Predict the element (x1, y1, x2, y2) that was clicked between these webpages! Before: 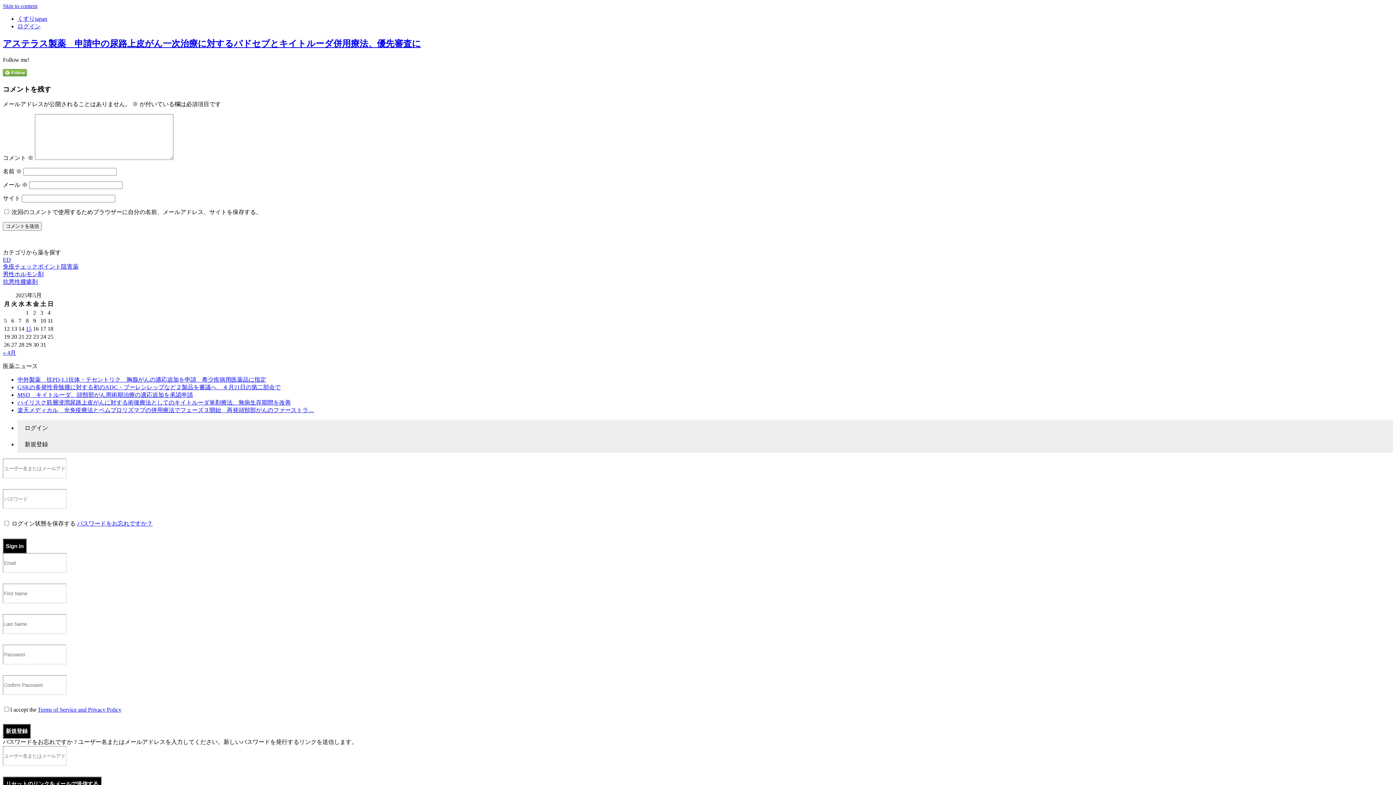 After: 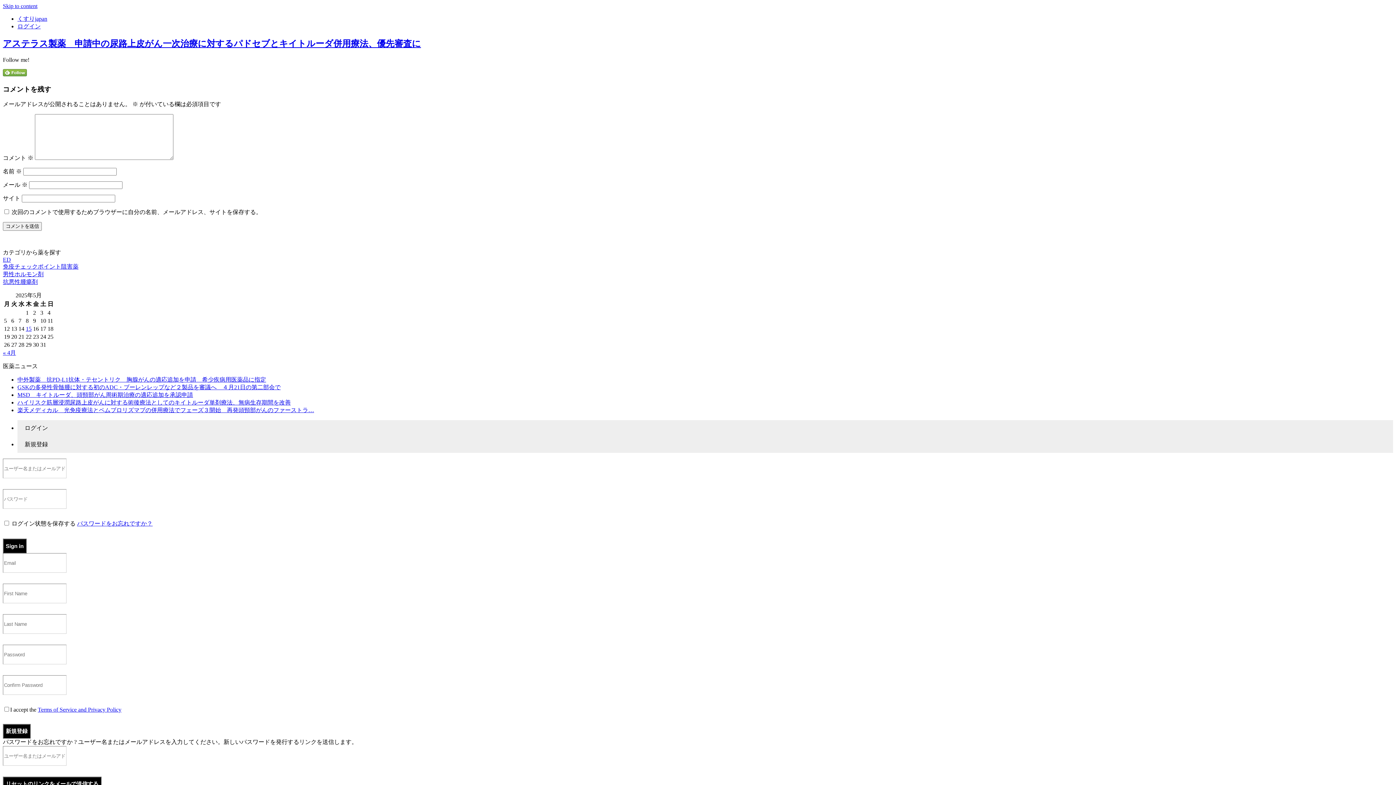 Action: label: パスワードをお忘れですか？ bbox: (77, 520, 152, 527)